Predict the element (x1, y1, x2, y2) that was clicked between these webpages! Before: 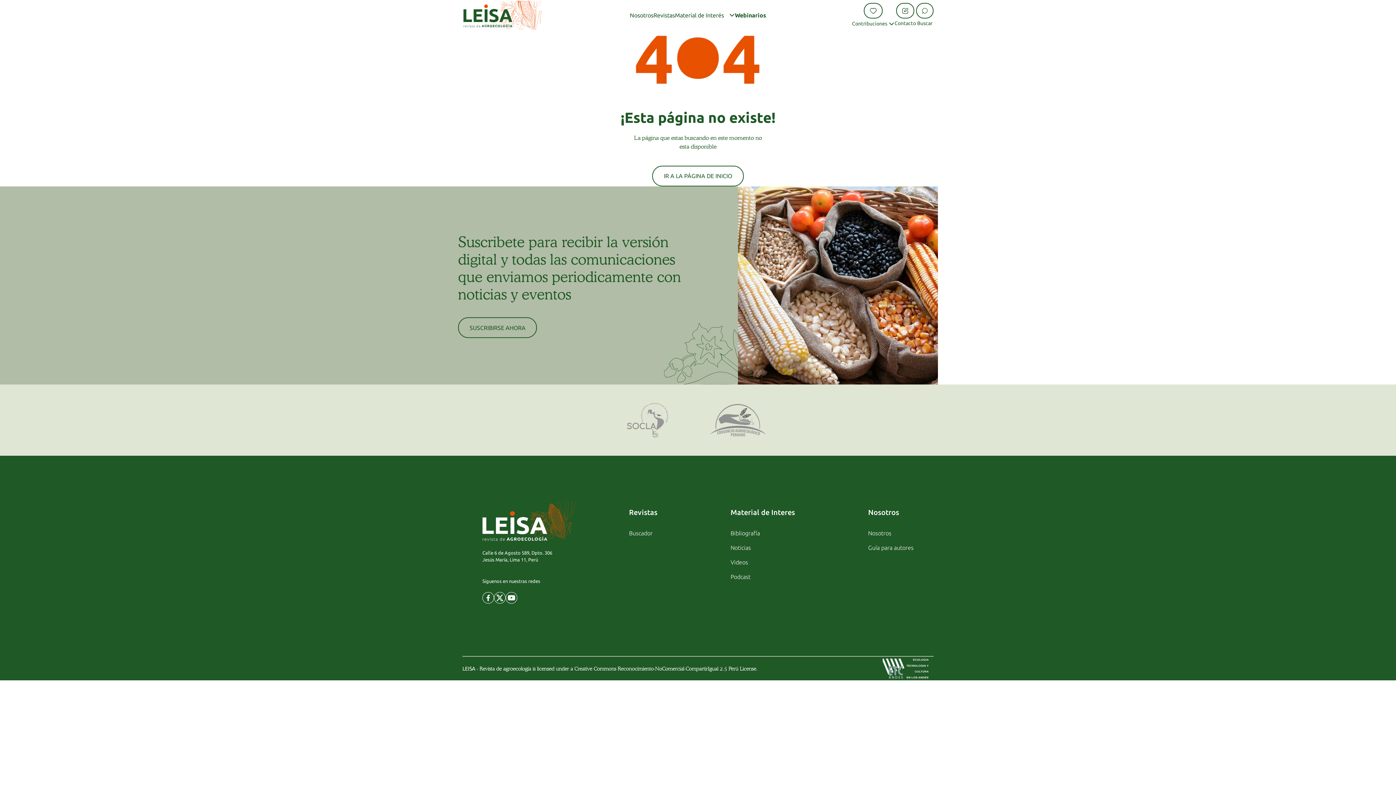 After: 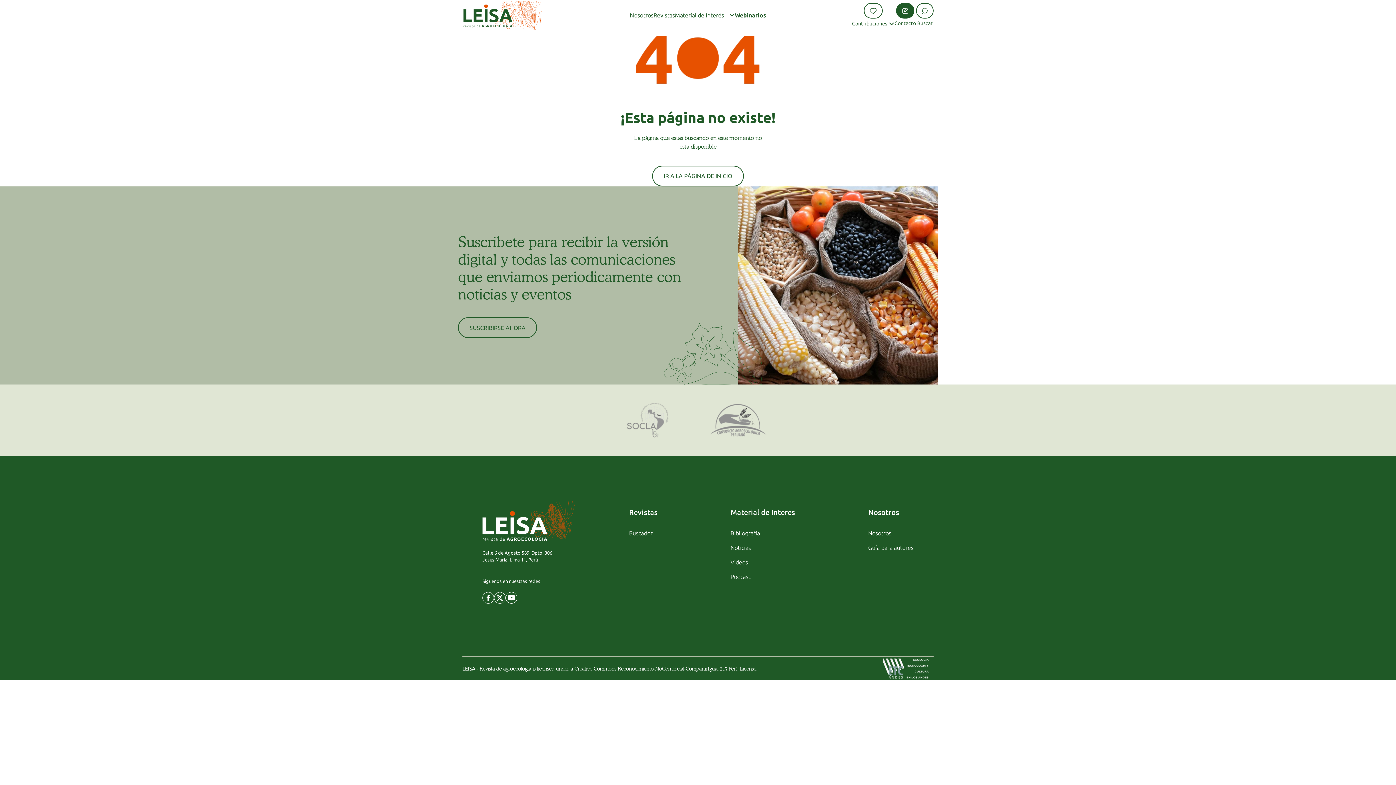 Action: bbox: (894, 0, 916, 30) label: Contacto